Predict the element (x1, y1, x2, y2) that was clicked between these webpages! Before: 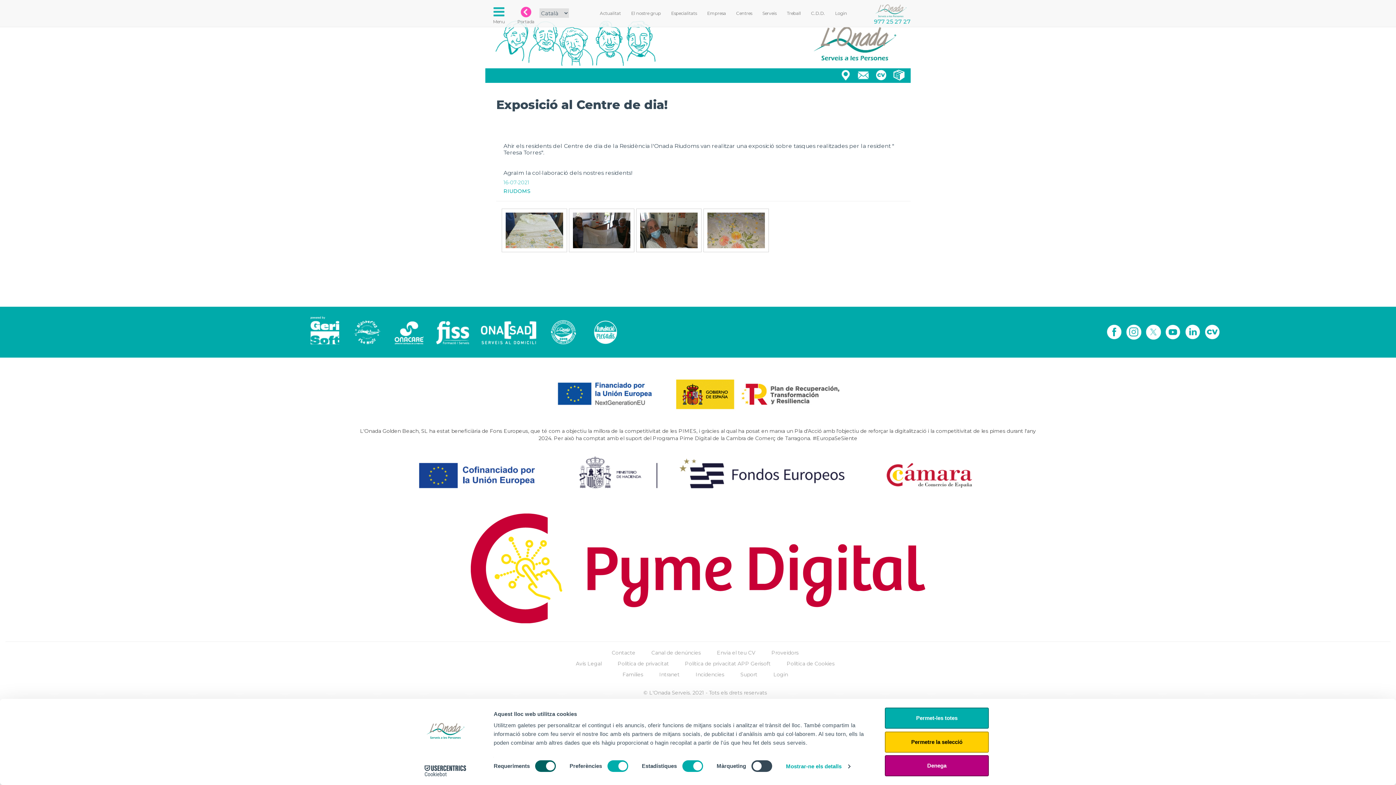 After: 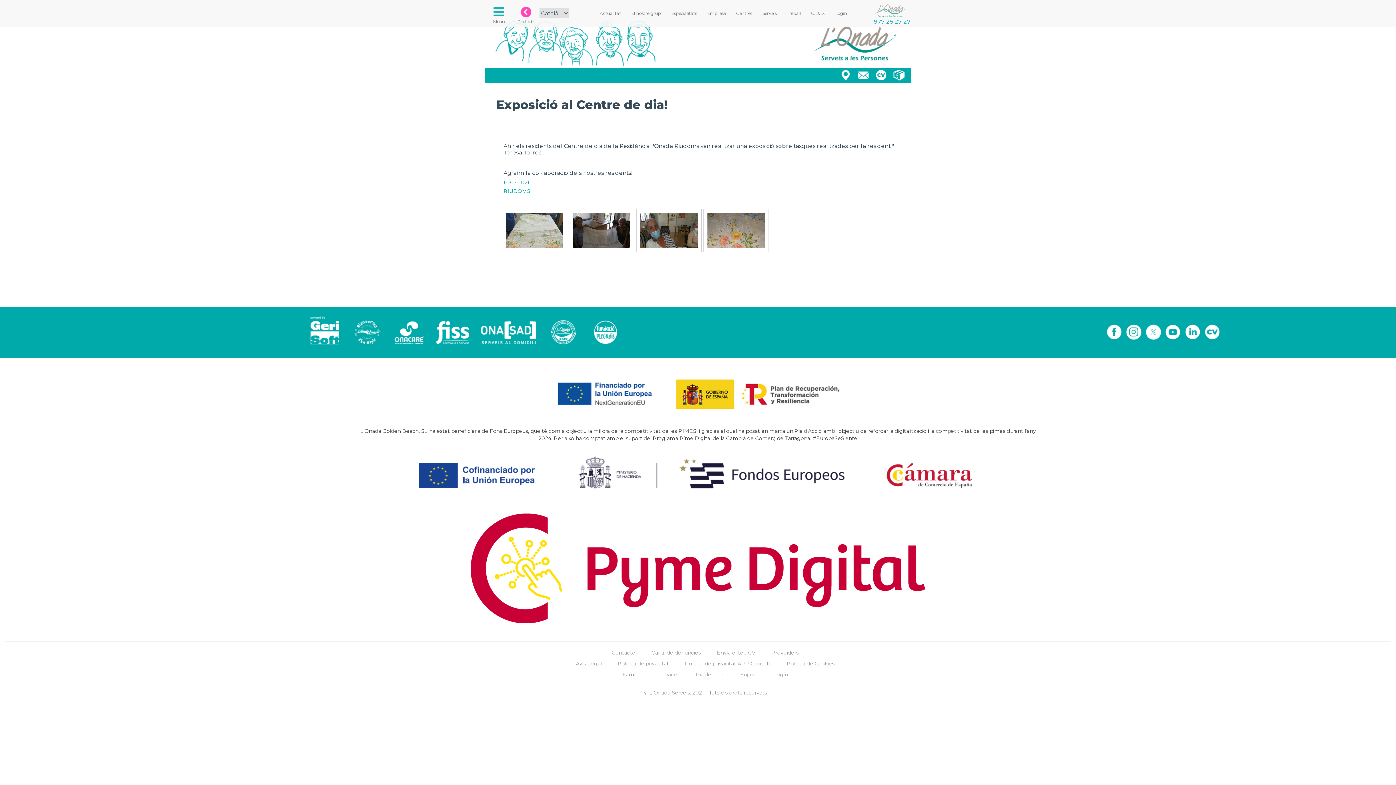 Action: label: Permetre la selecció bbox: (885, 731, 989, 752)